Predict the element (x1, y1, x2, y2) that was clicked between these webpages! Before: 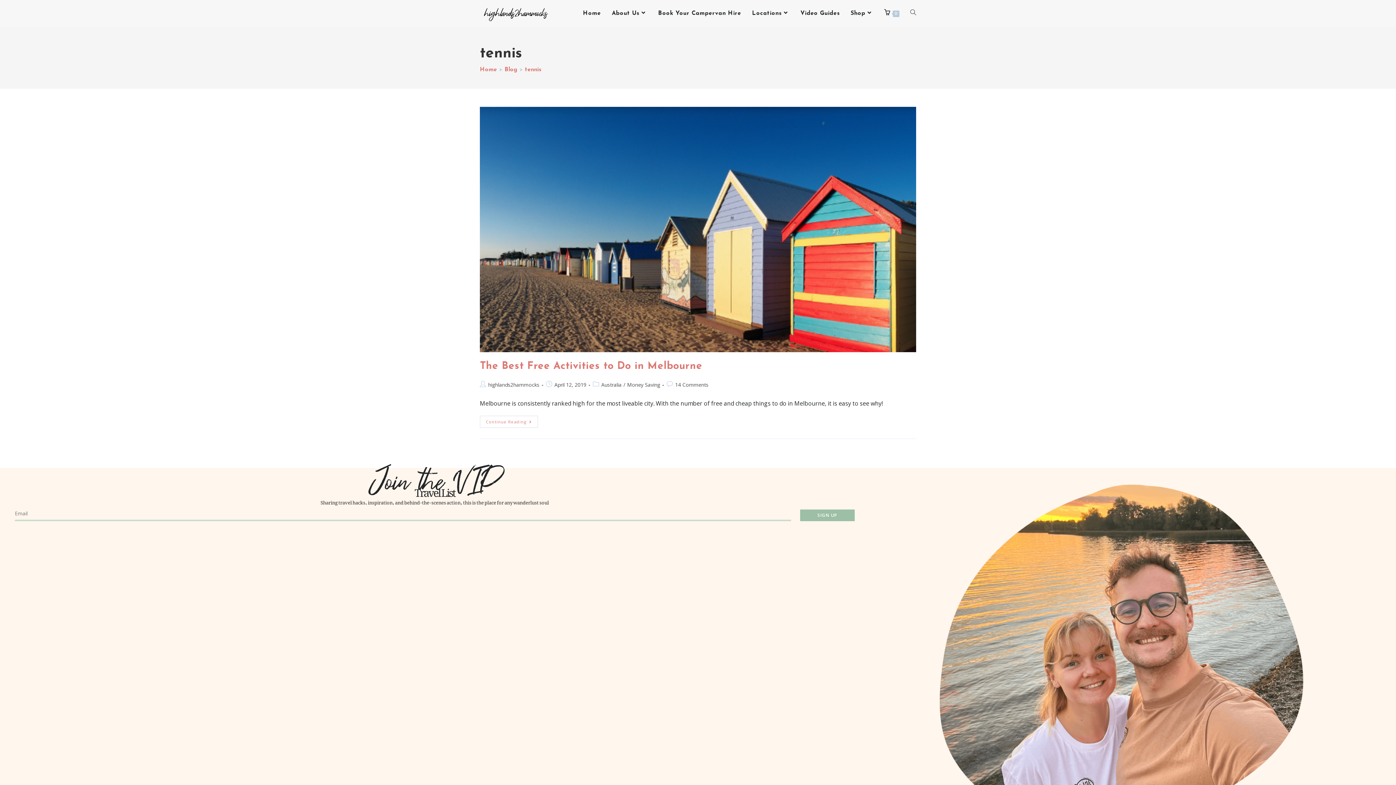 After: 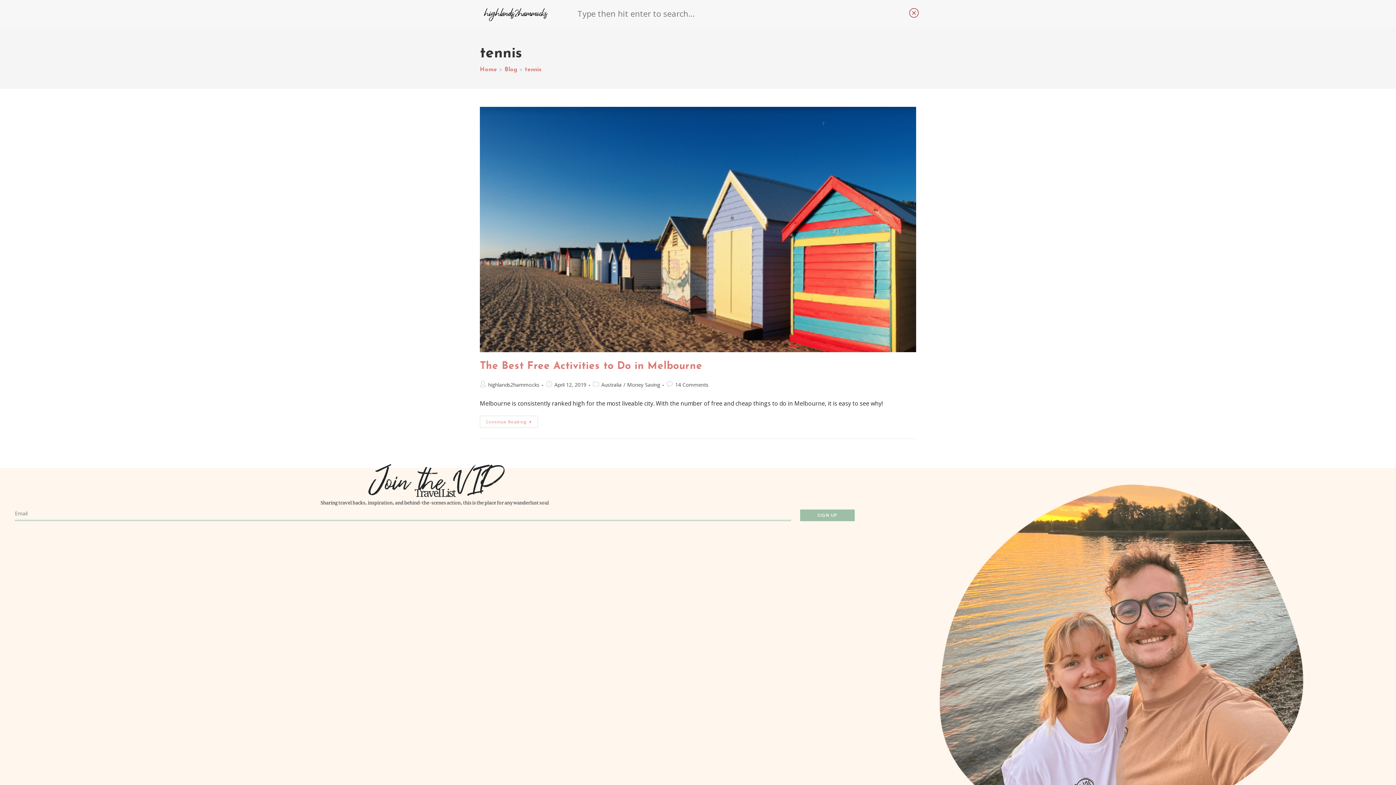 Action: bbox: (905, 0, 921, 26) label: Toggle website search